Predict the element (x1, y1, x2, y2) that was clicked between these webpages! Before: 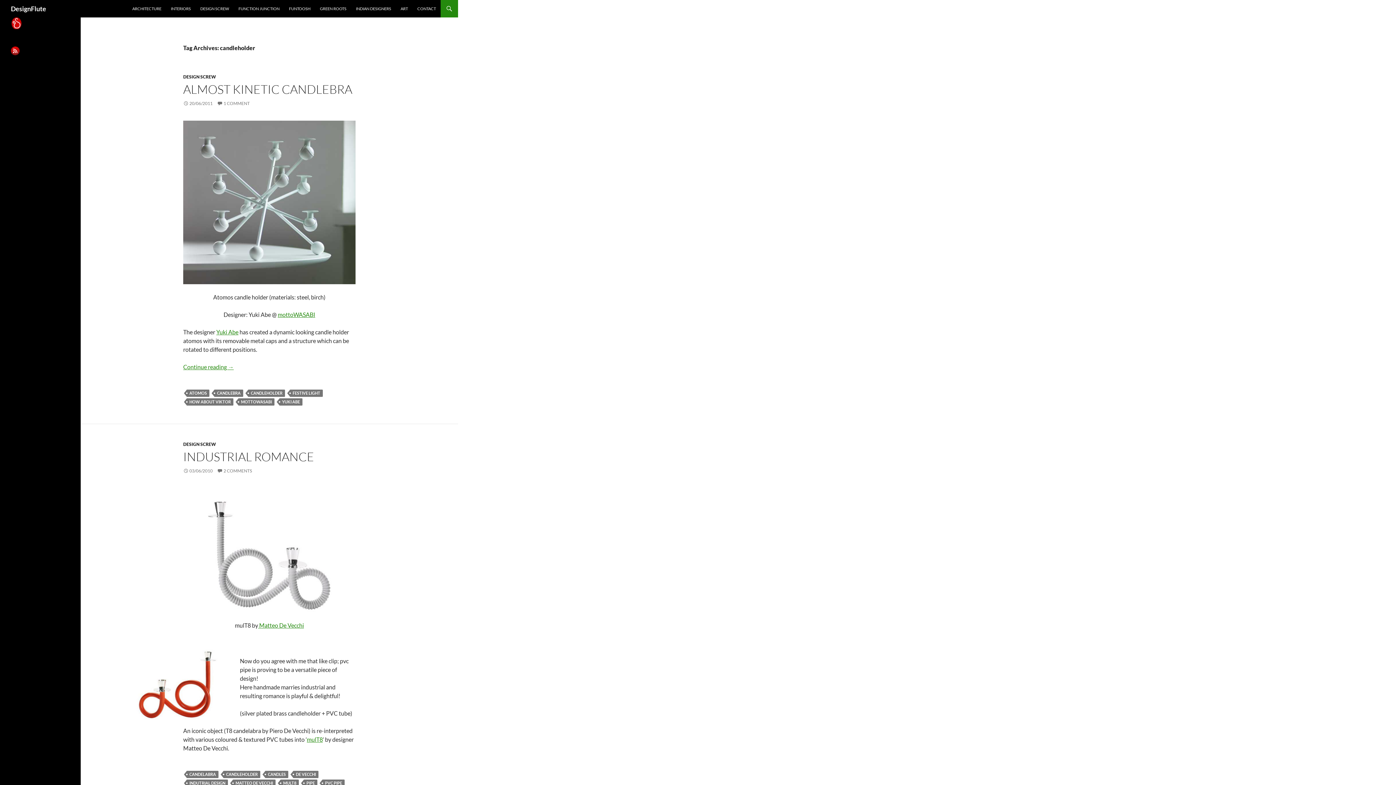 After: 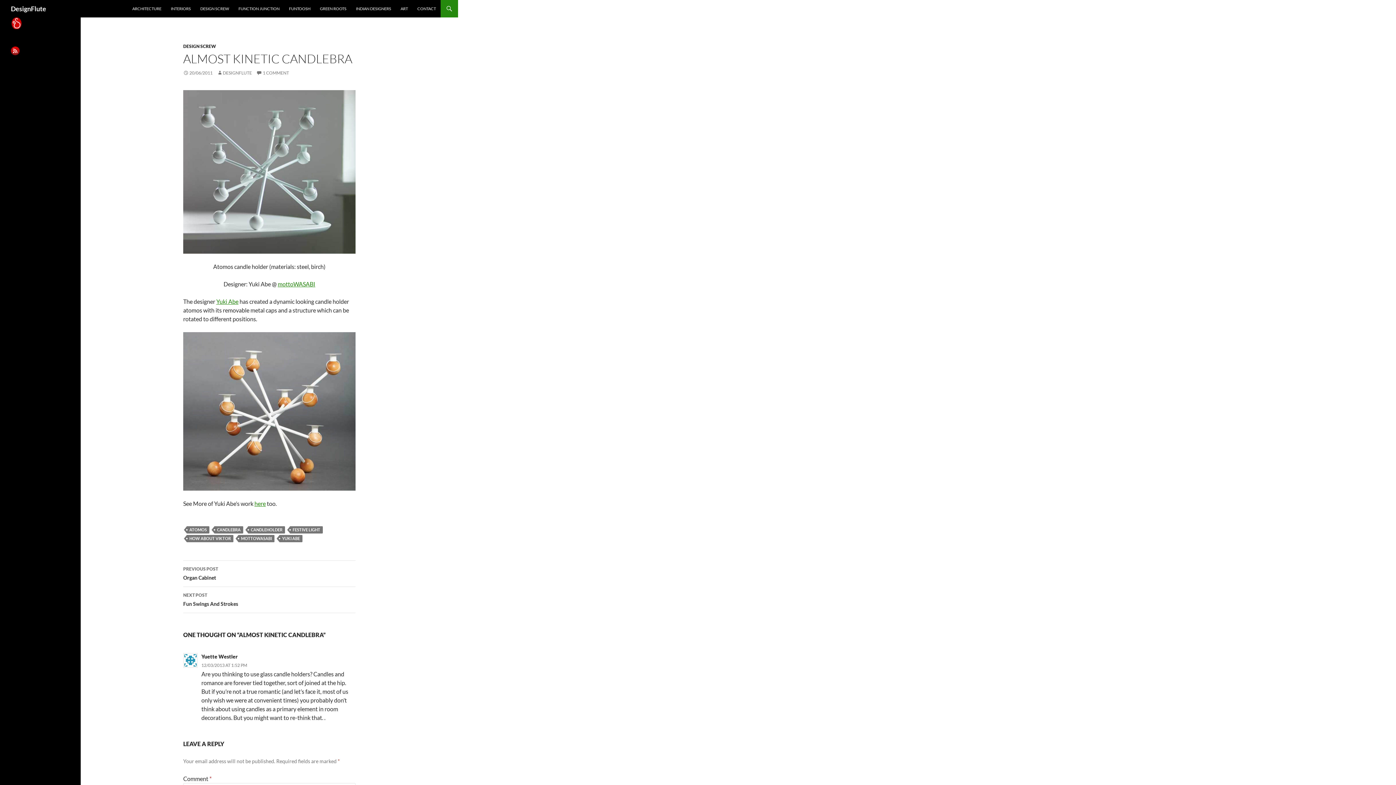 Action: label: ALMOST KINETIC CANDLEBRA bbox: (183, 81, 352, 96)